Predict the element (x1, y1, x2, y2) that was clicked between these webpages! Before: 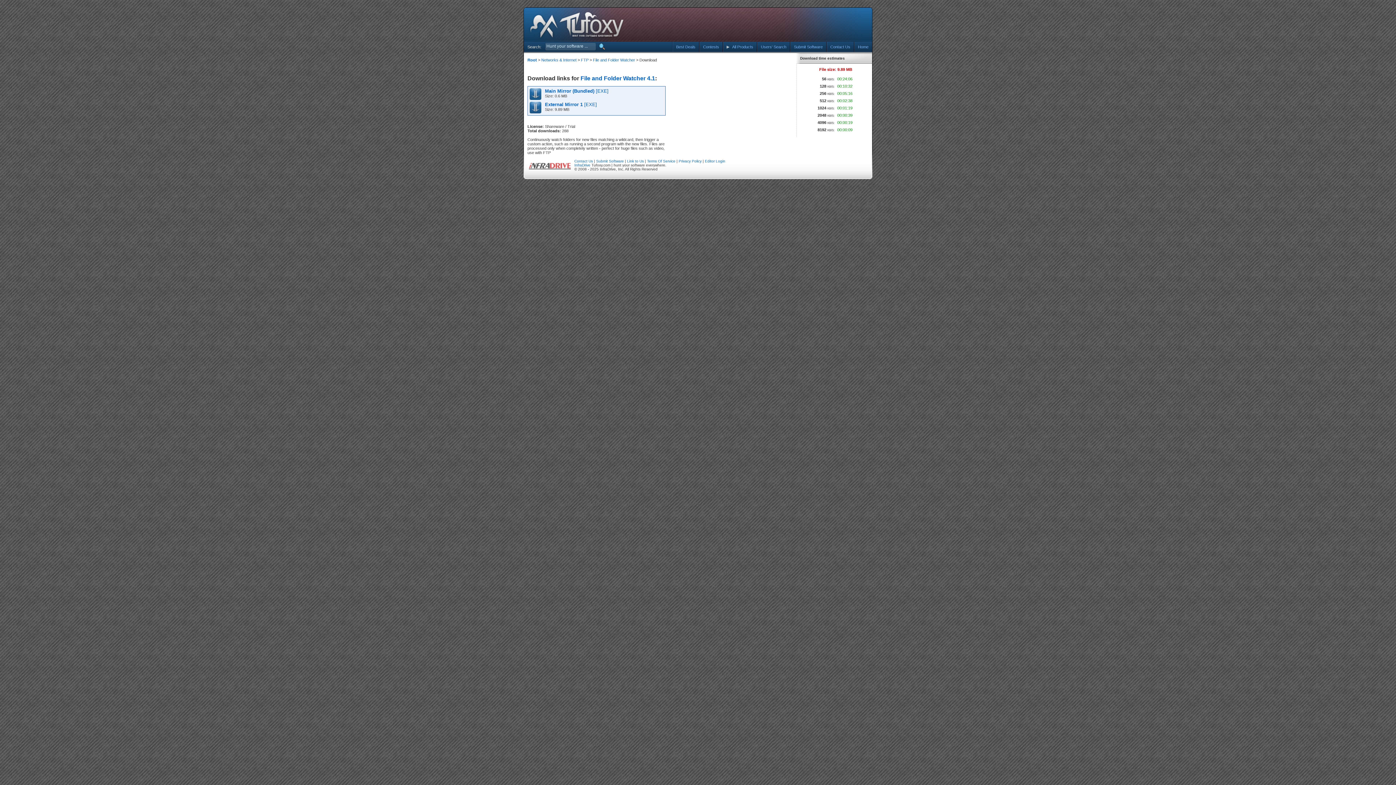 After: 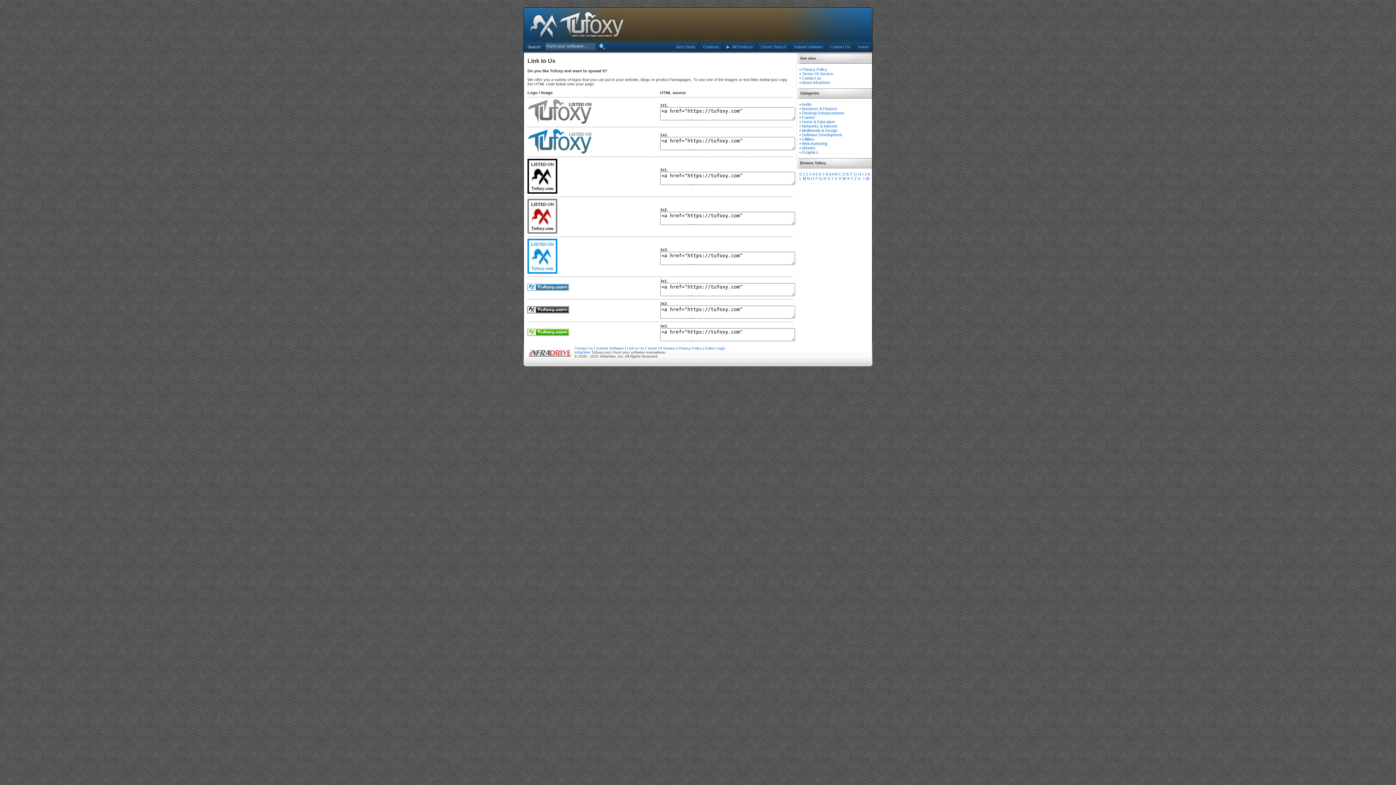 Action: bbox: (627, 159, 644, 163) label: Link to Us